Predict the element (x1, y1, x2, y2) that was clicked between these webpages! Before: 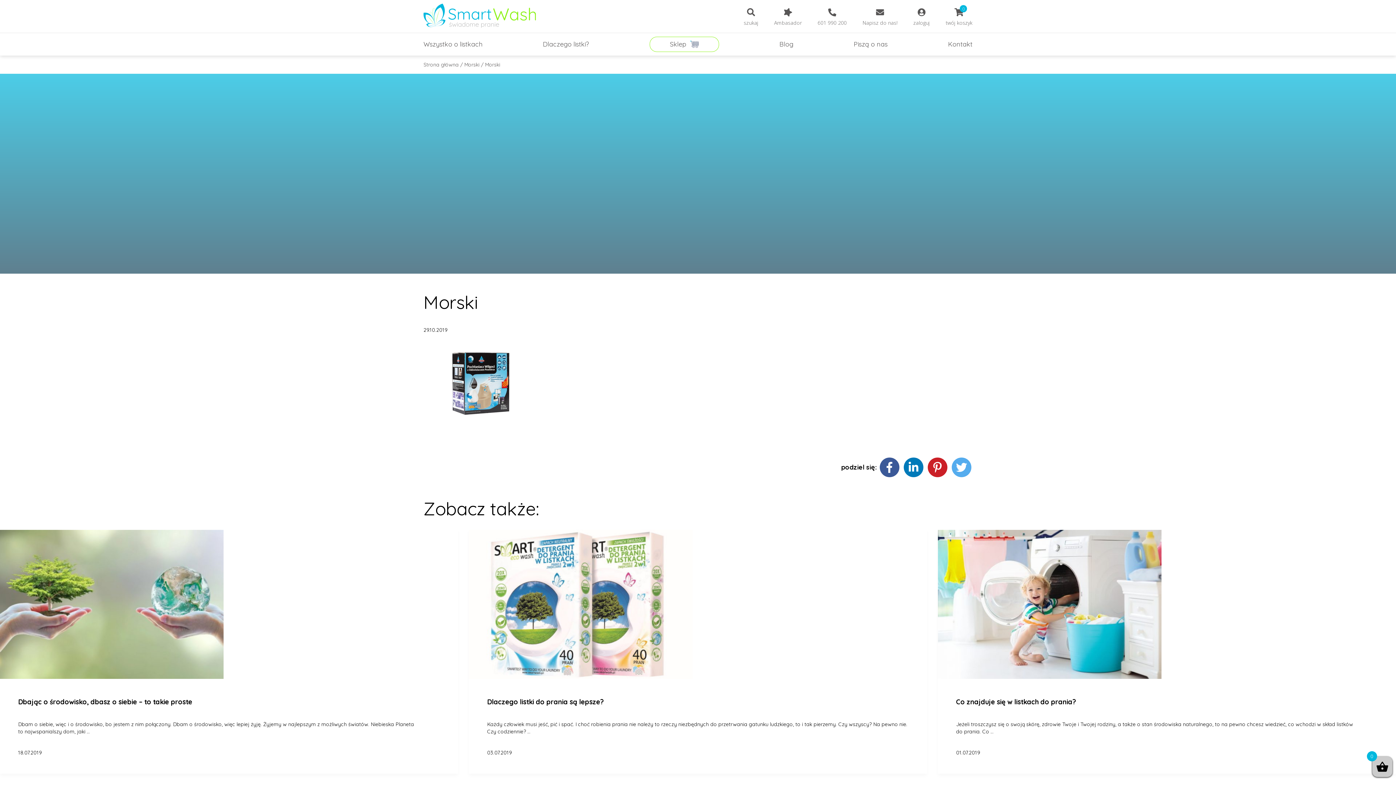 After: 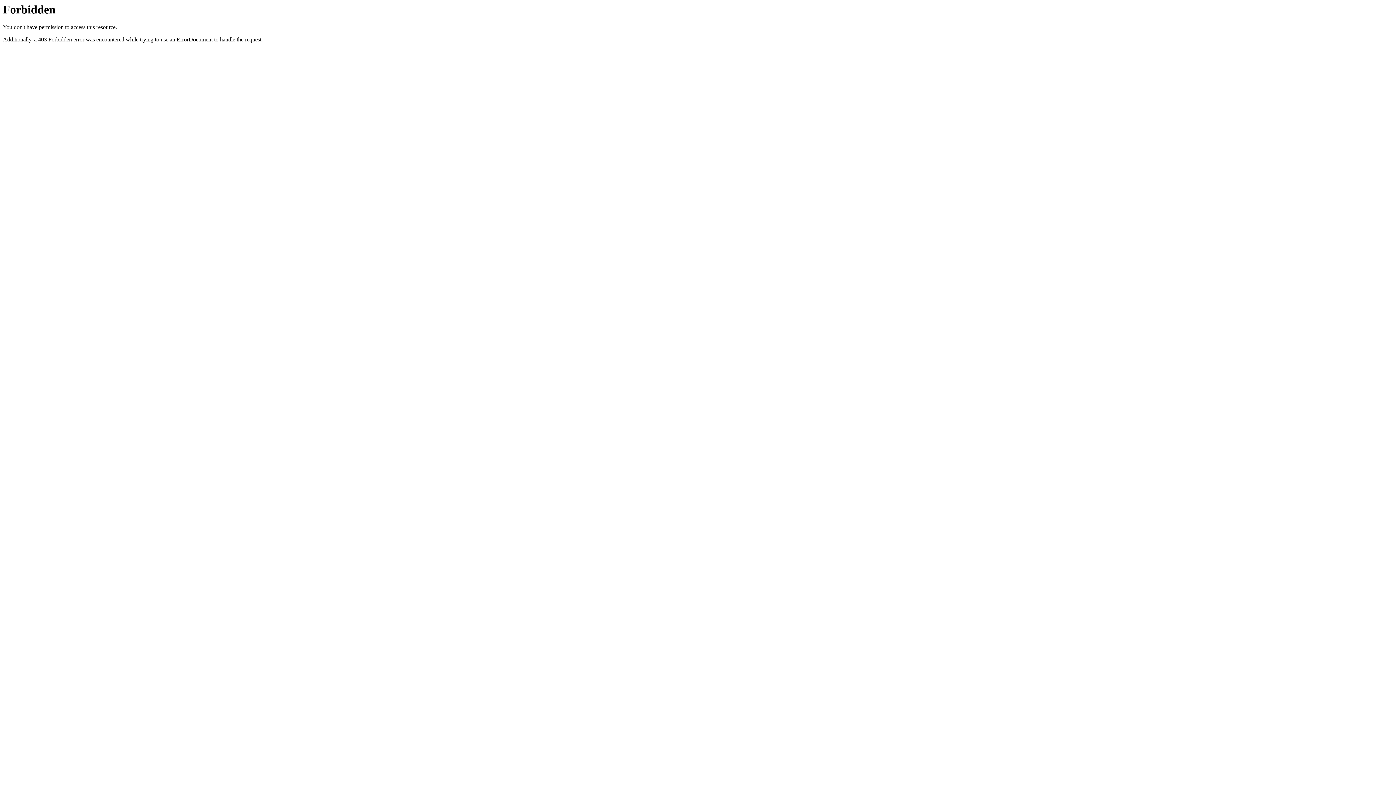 Action: bbox: (423, 61, 458, 68) label: Strona główna